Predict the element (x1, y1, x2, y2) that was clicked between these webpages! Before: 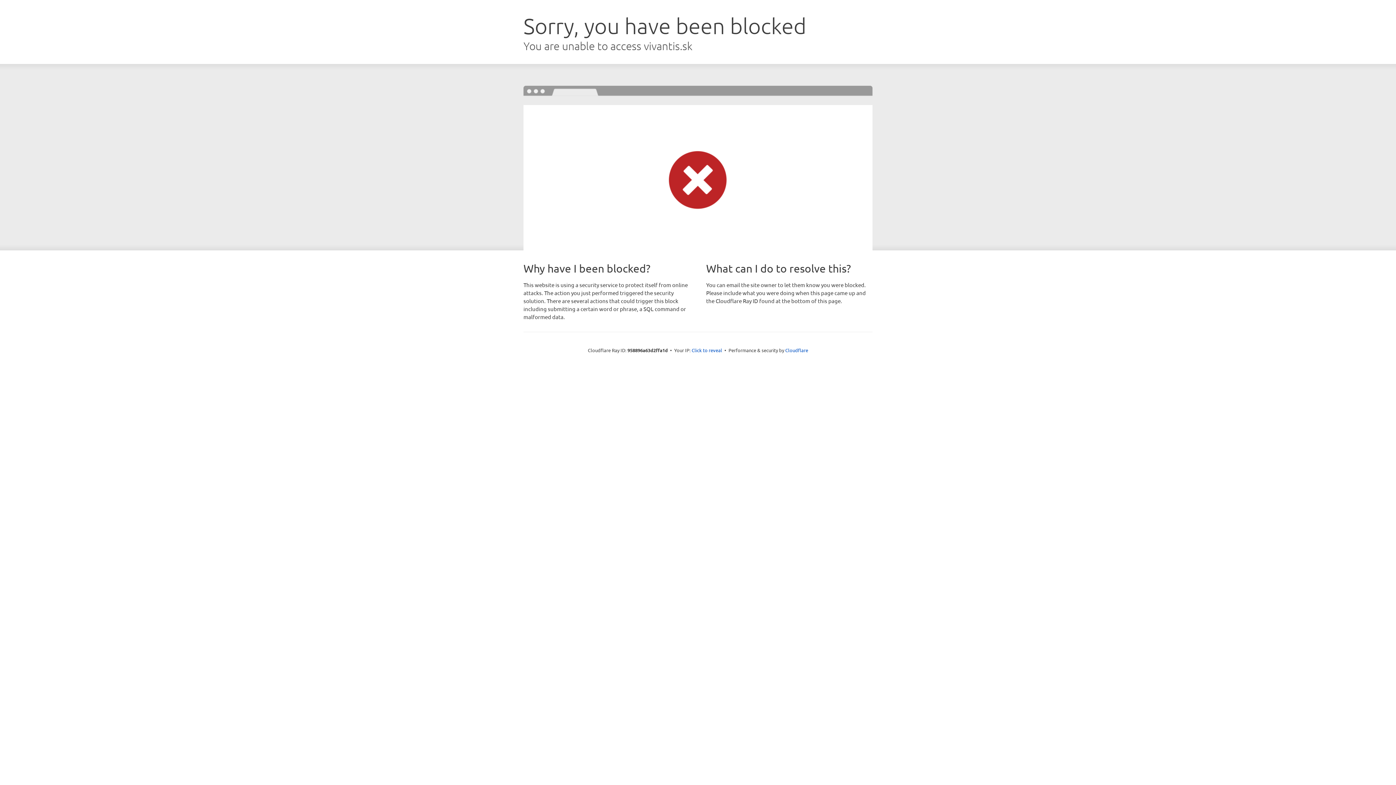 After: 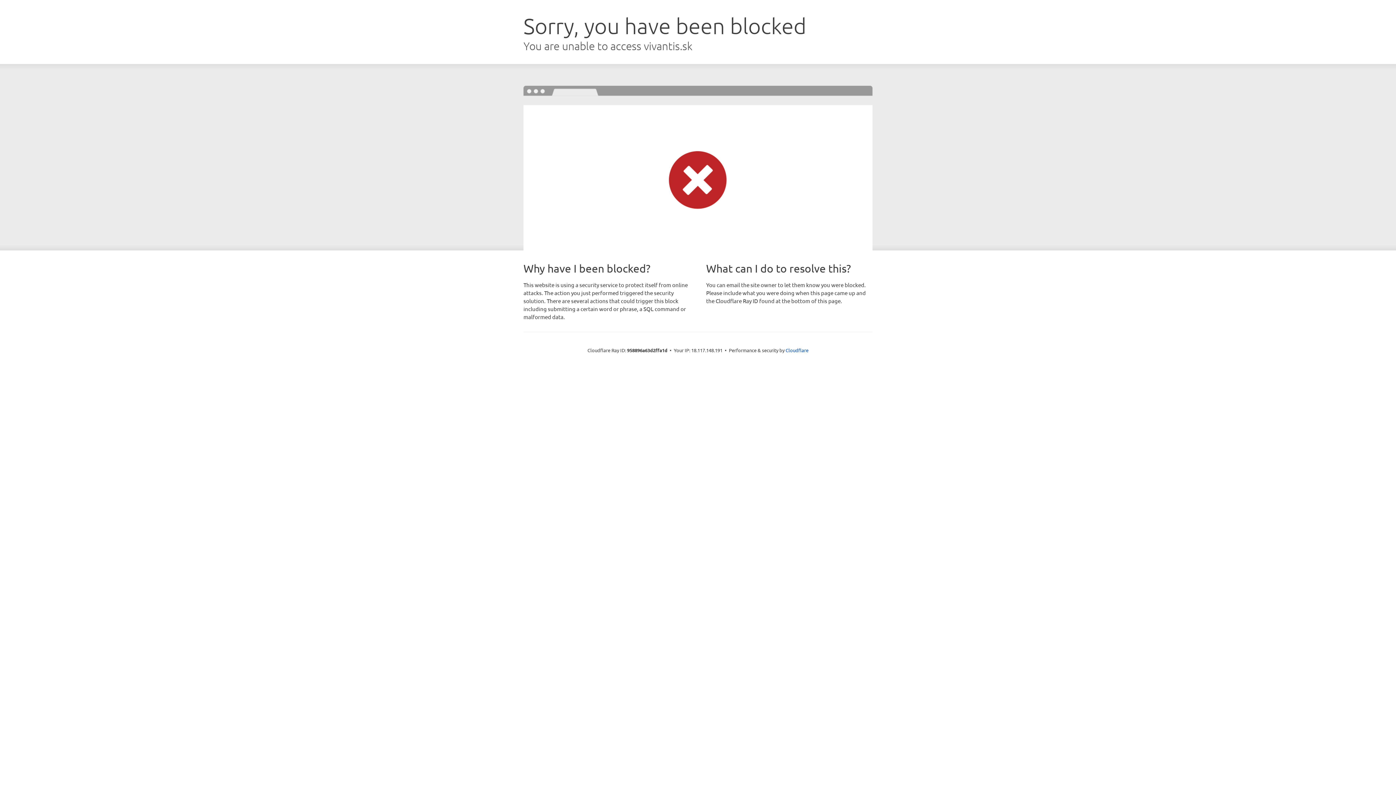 Action: label: Click to reveal bbox: (691, 346, 722, 353)